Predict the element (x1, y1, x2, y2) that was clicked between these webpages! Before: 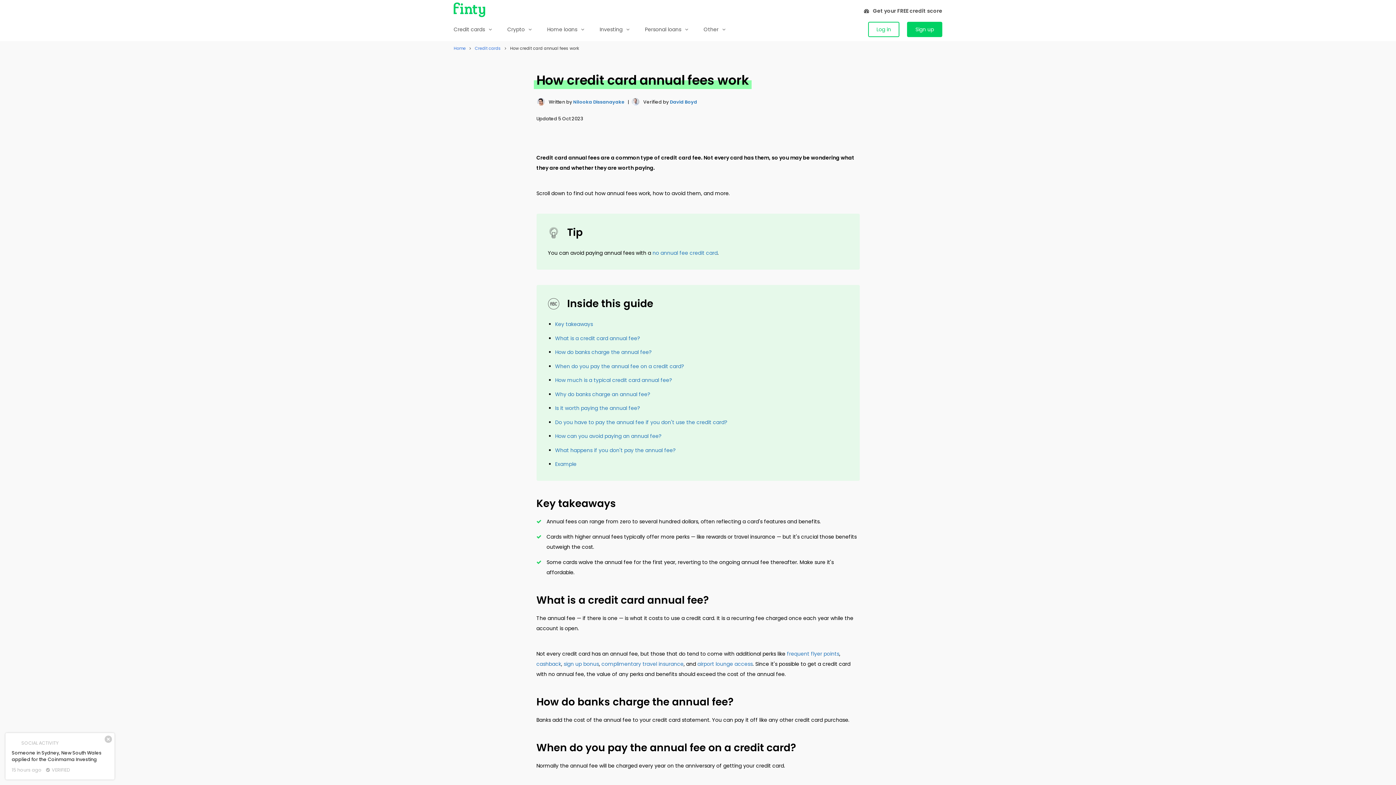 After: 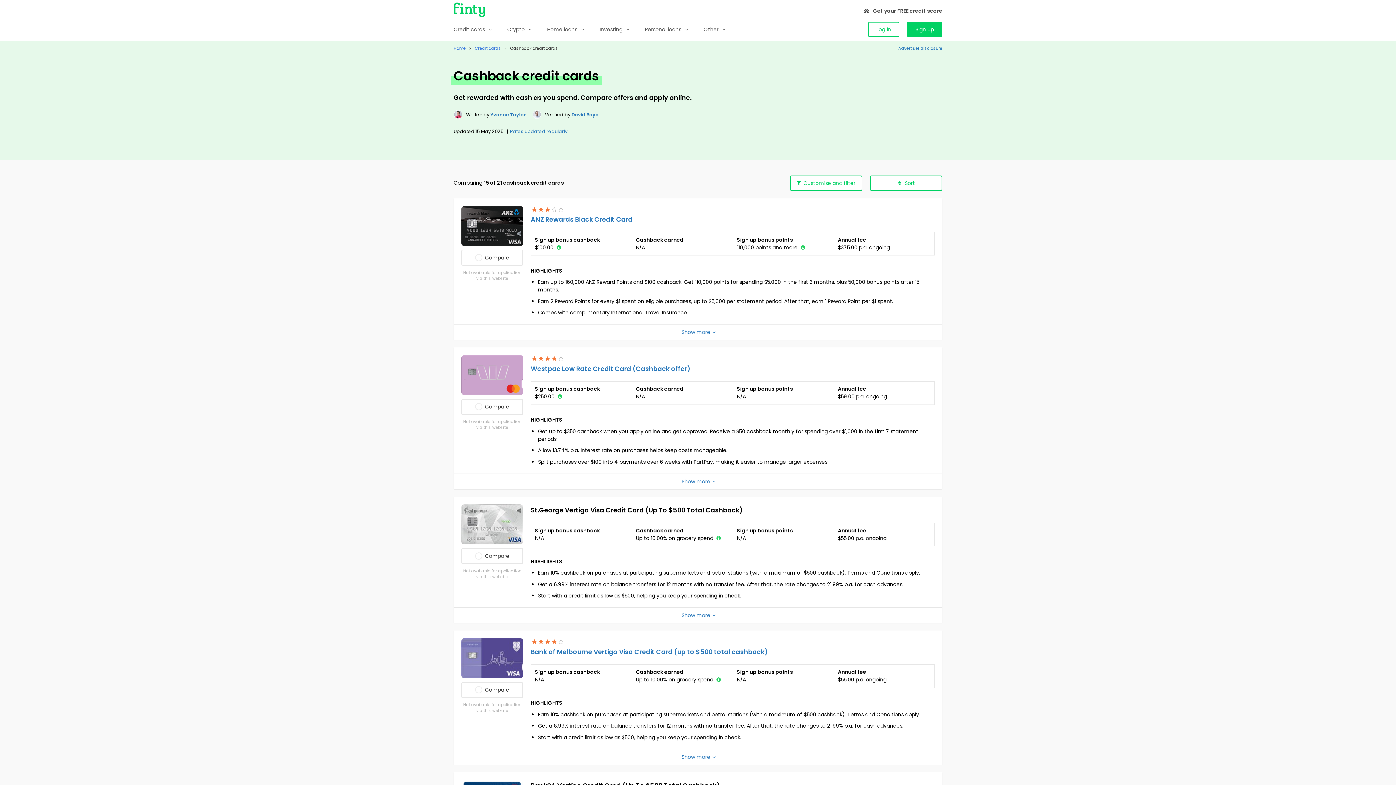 Action: label: cashback bbox: (536, 660, 561, 667)